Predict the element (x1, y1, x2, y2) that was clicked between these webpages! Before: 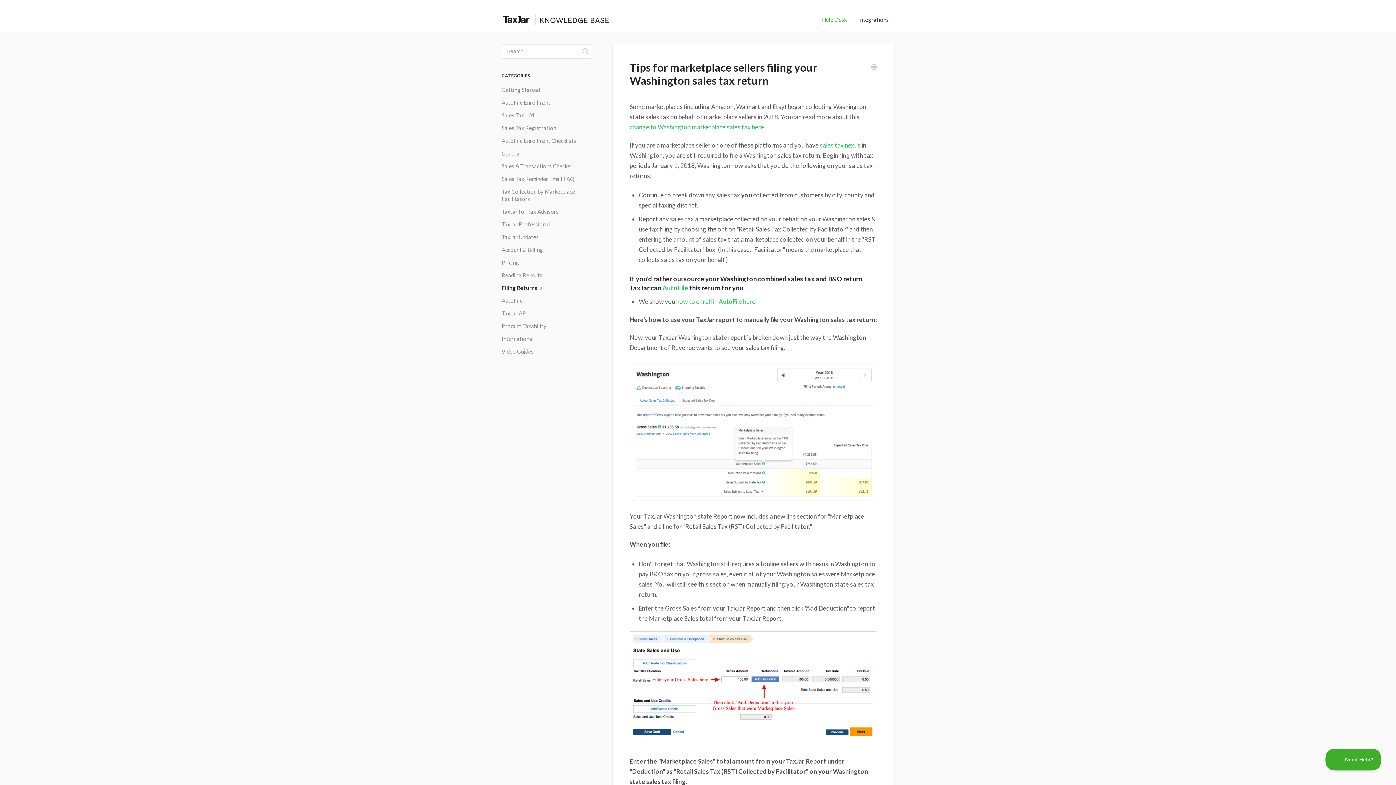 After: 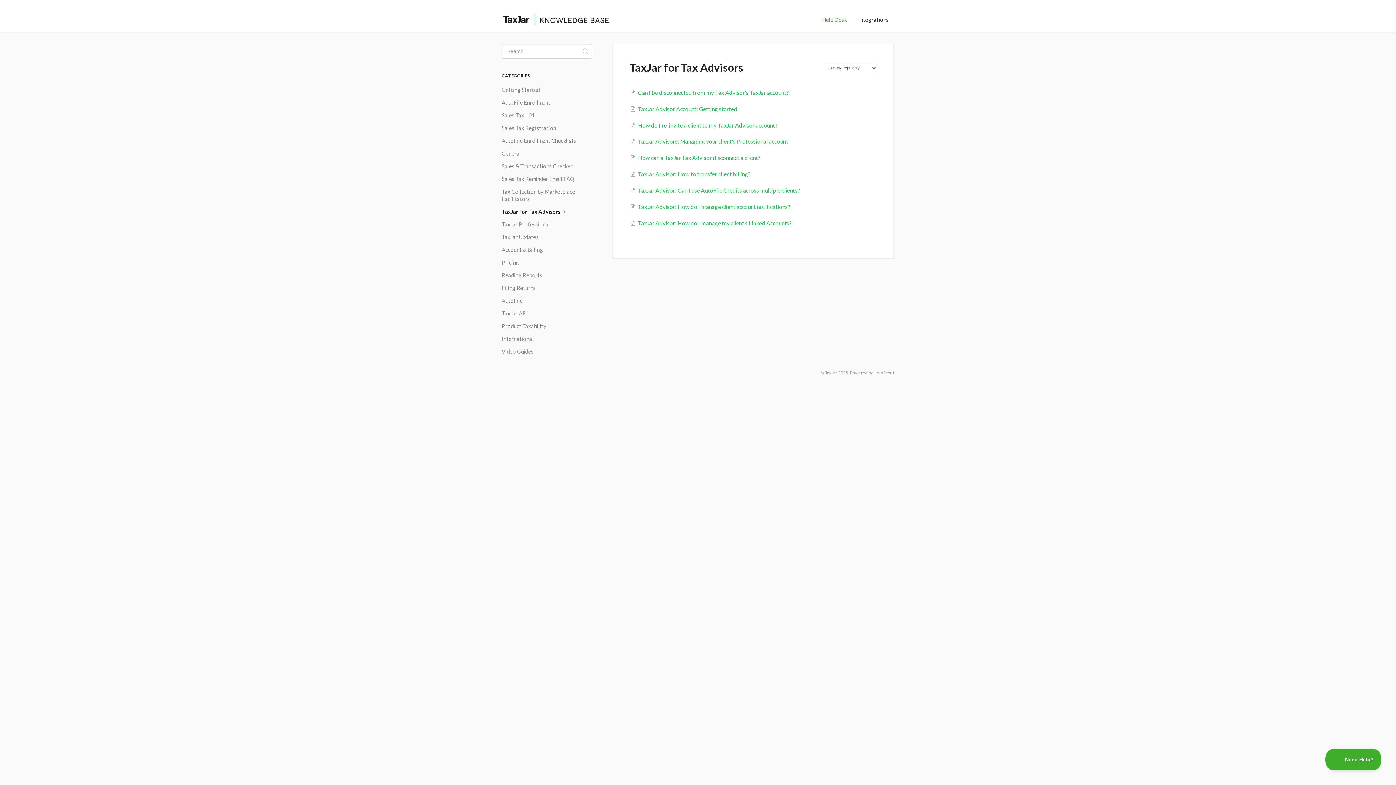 Action: label: TaxJar for Tax Advisors bbox: (501, 205, 564, 217)